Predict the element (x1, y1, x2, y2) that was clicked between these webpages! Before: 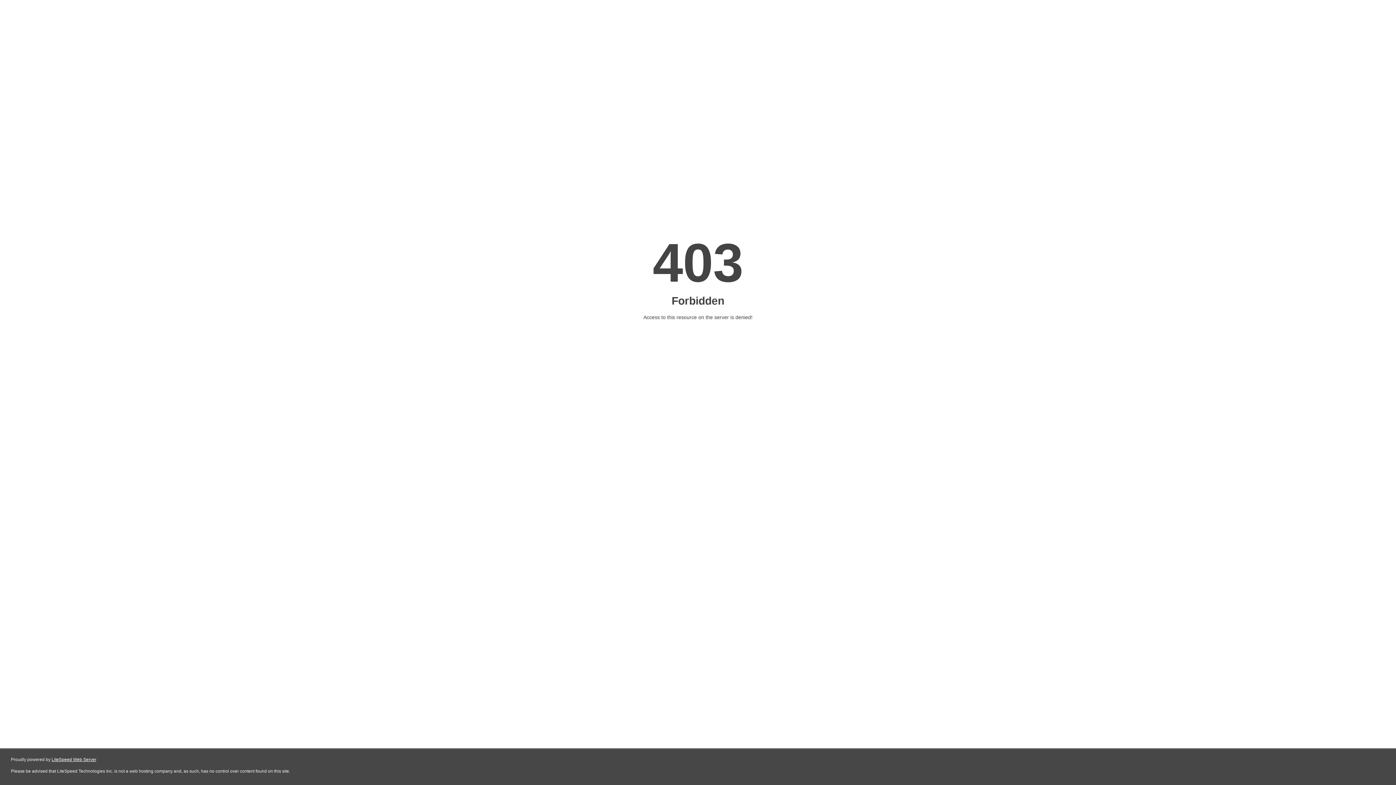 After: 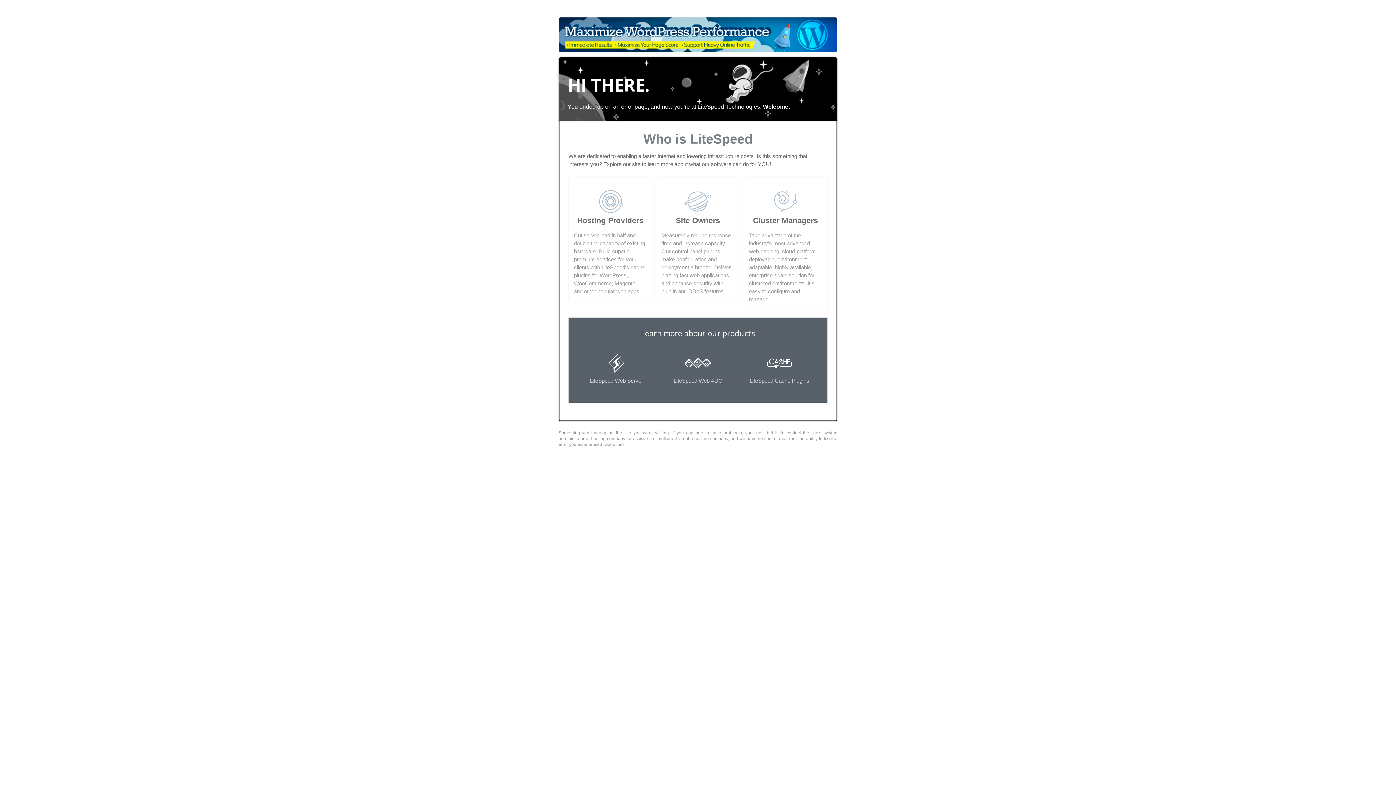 Action: label: LiteSpeed Web Server bbox: (51, 757, 96, 762)